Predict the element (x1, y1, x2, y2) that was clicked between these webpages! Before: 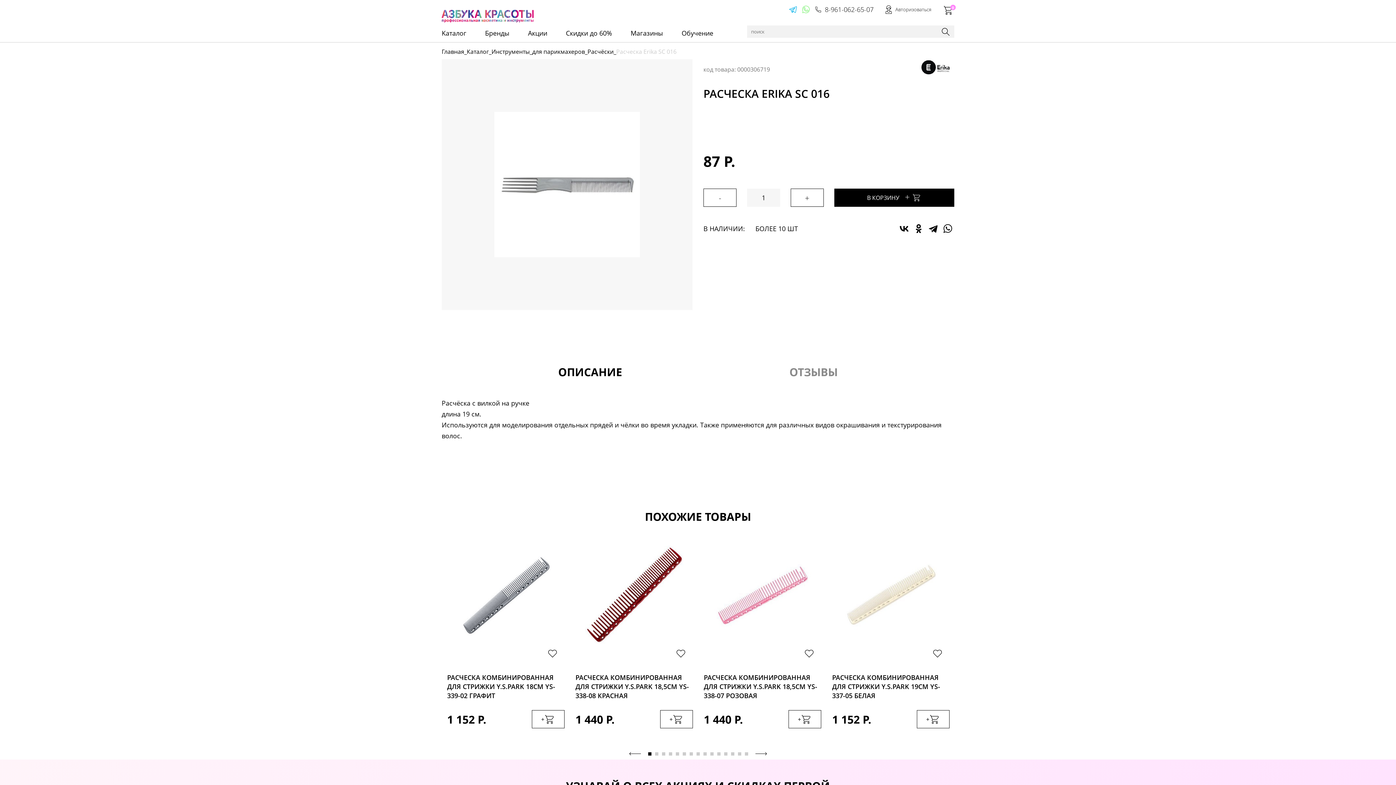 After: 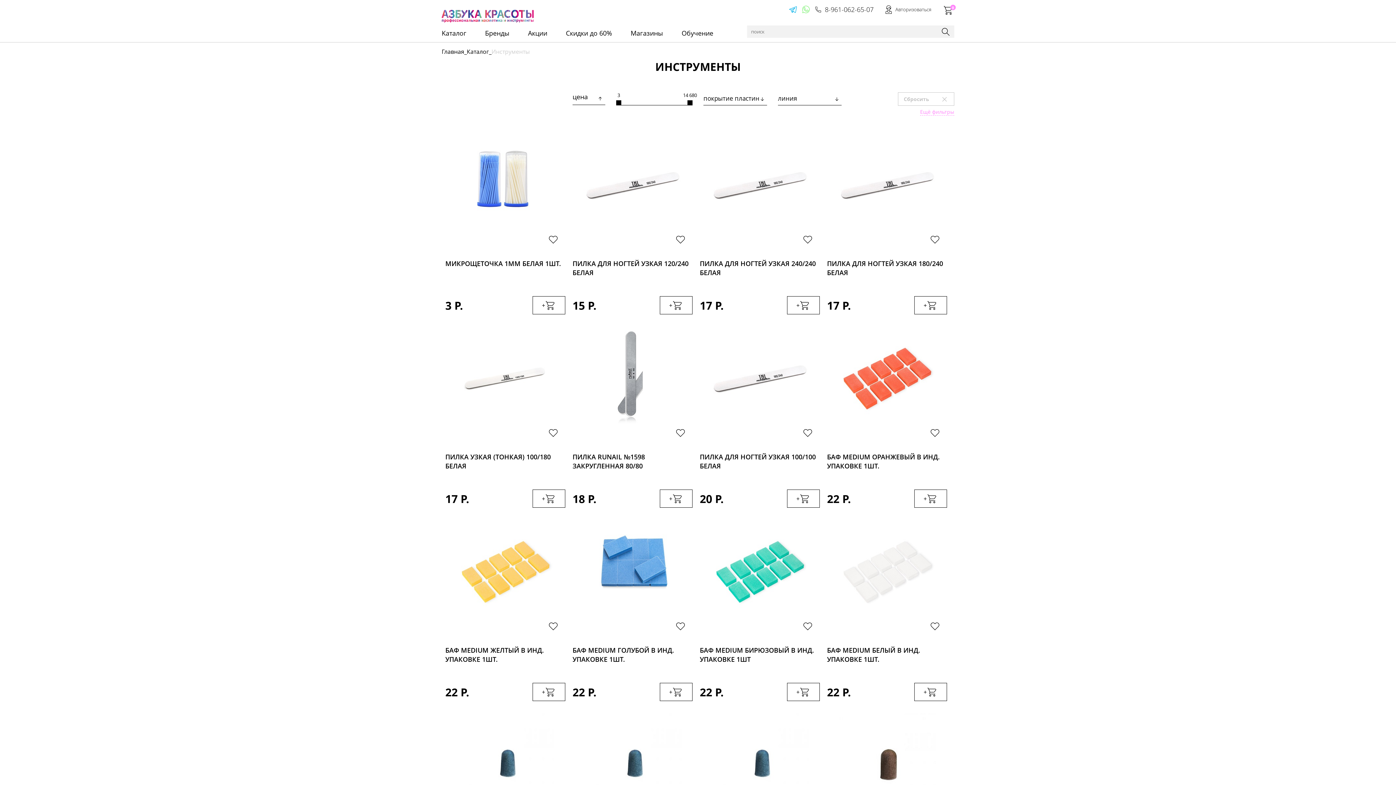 Action: label: Инструменты bbox: (491, 47, 529, 55)